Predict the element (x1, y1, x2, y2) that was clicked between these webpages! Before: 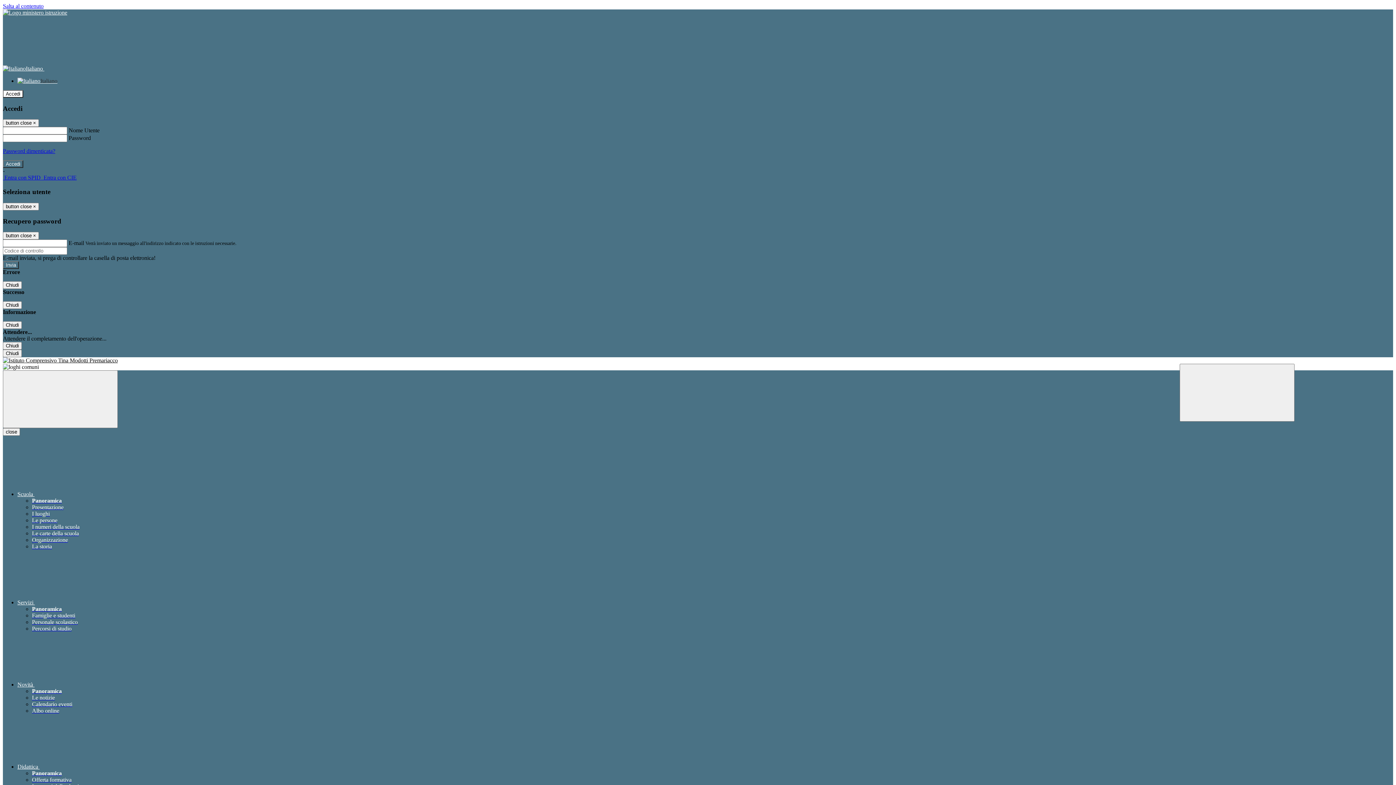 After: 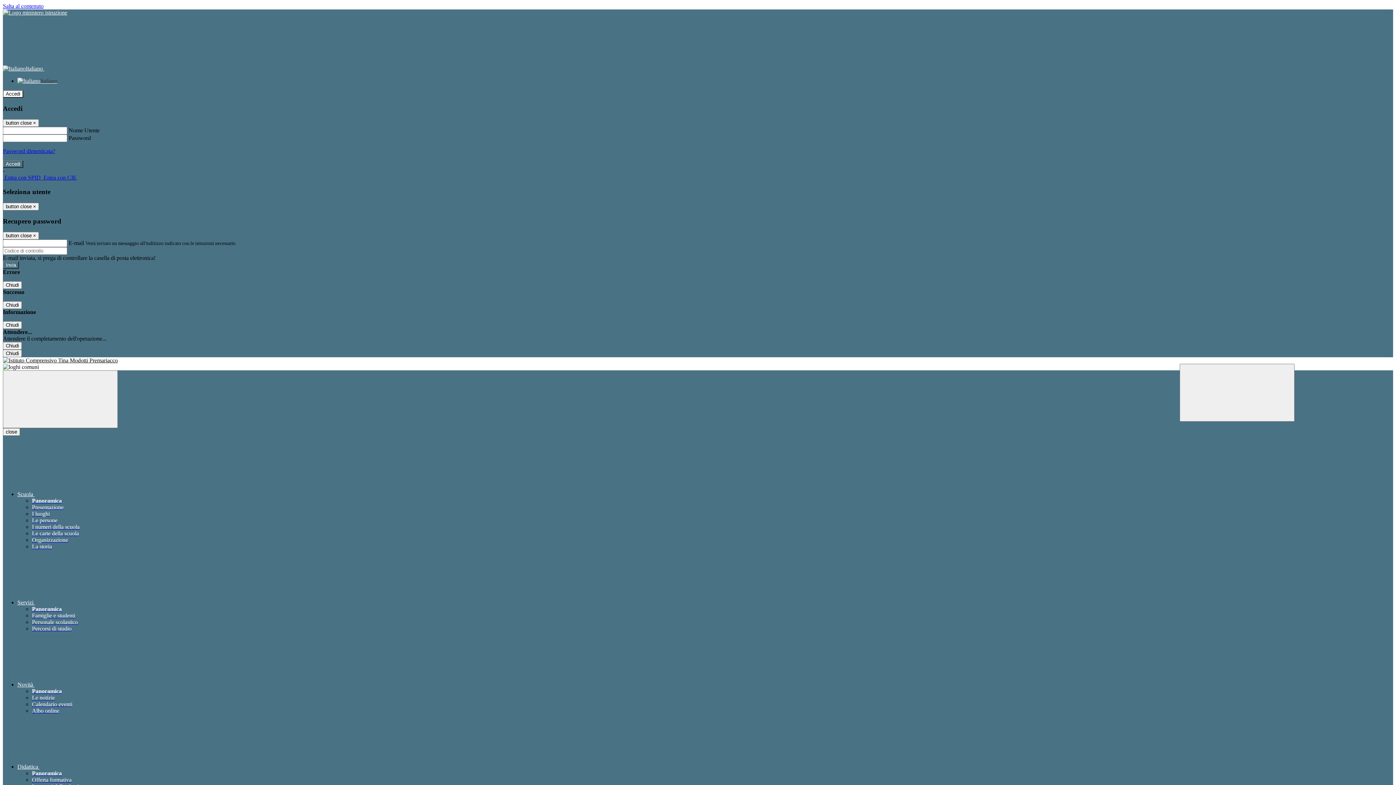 Action: label: I numeri della scuola bbox: (32, 524, 79, 530)